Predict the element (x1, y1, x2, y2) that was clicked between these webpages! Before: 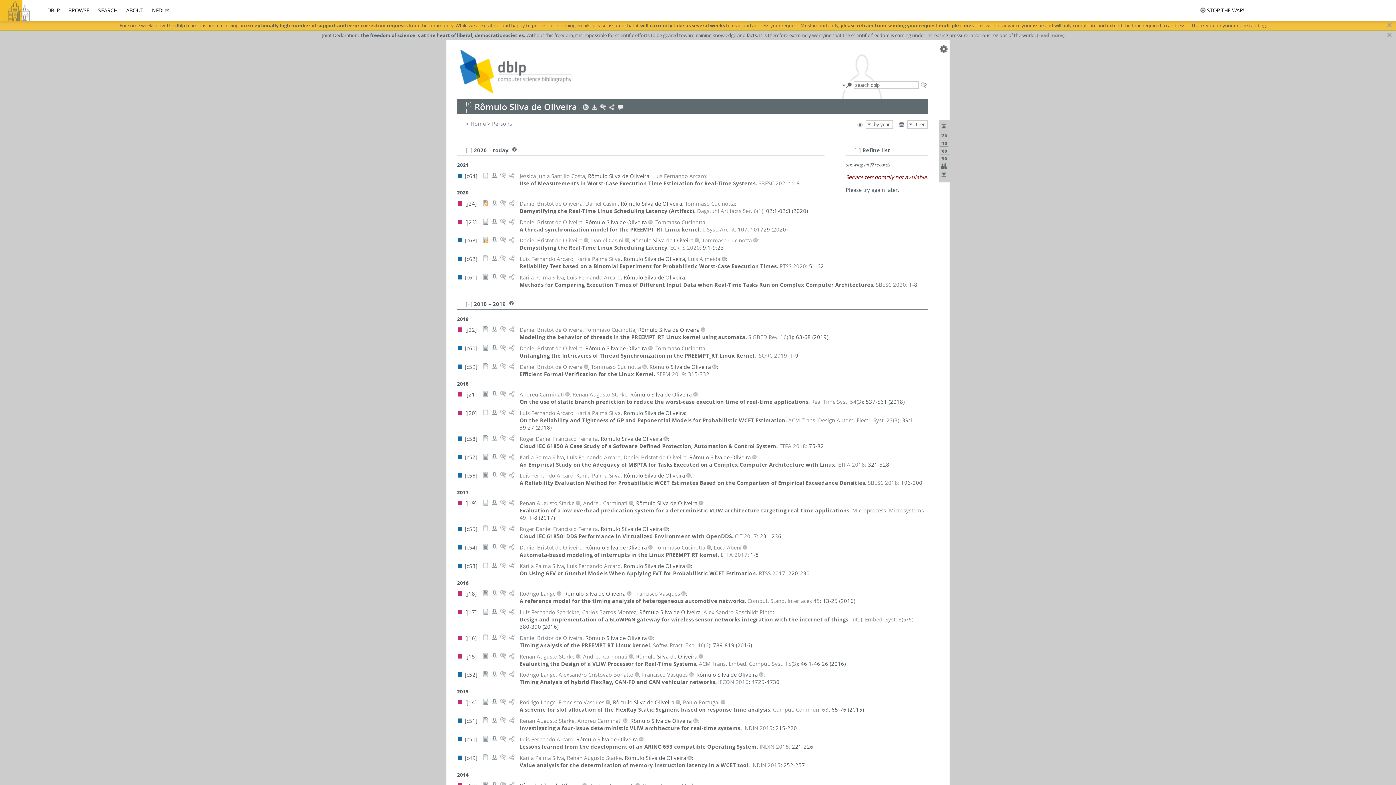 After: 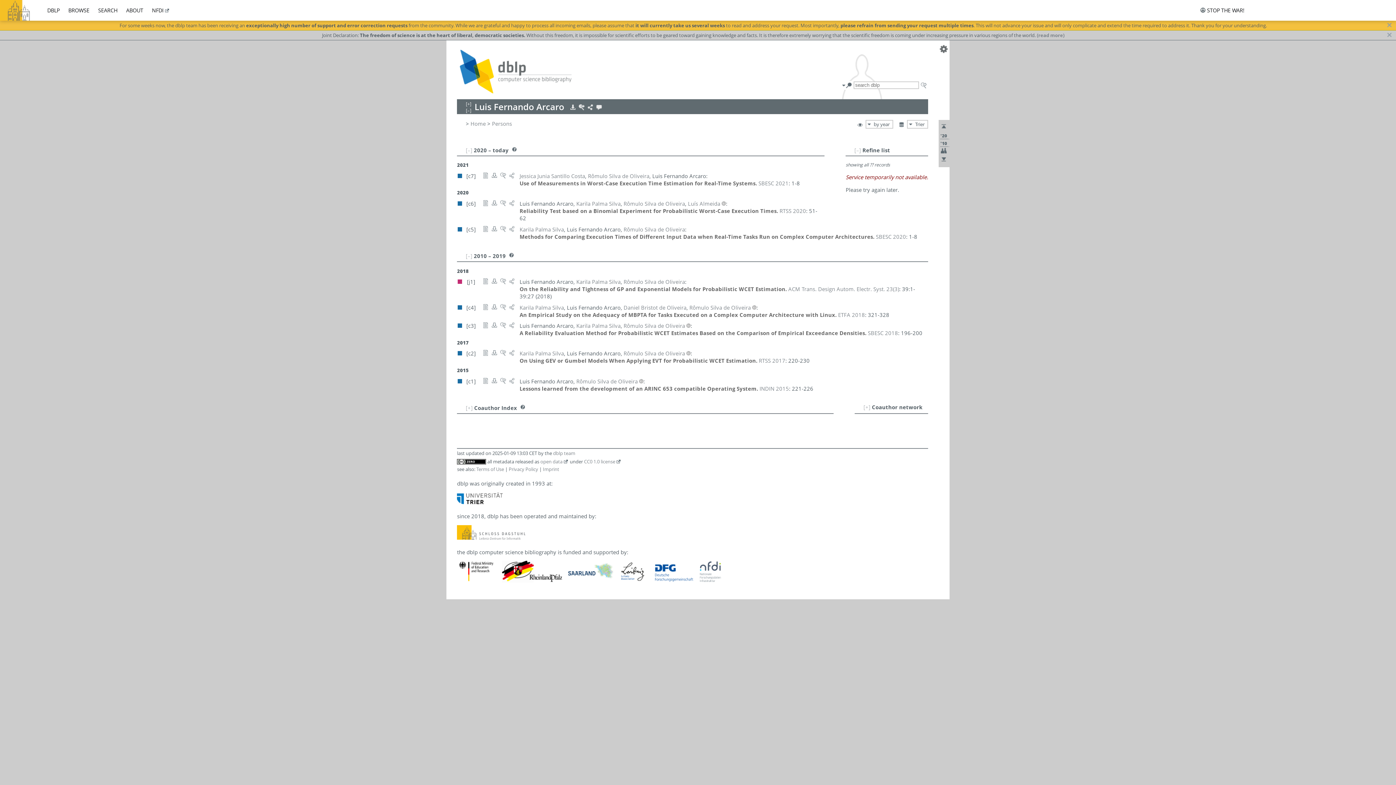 Action: bbox: (519, 472, 573, 479) label: Luis Fernando Arcaro